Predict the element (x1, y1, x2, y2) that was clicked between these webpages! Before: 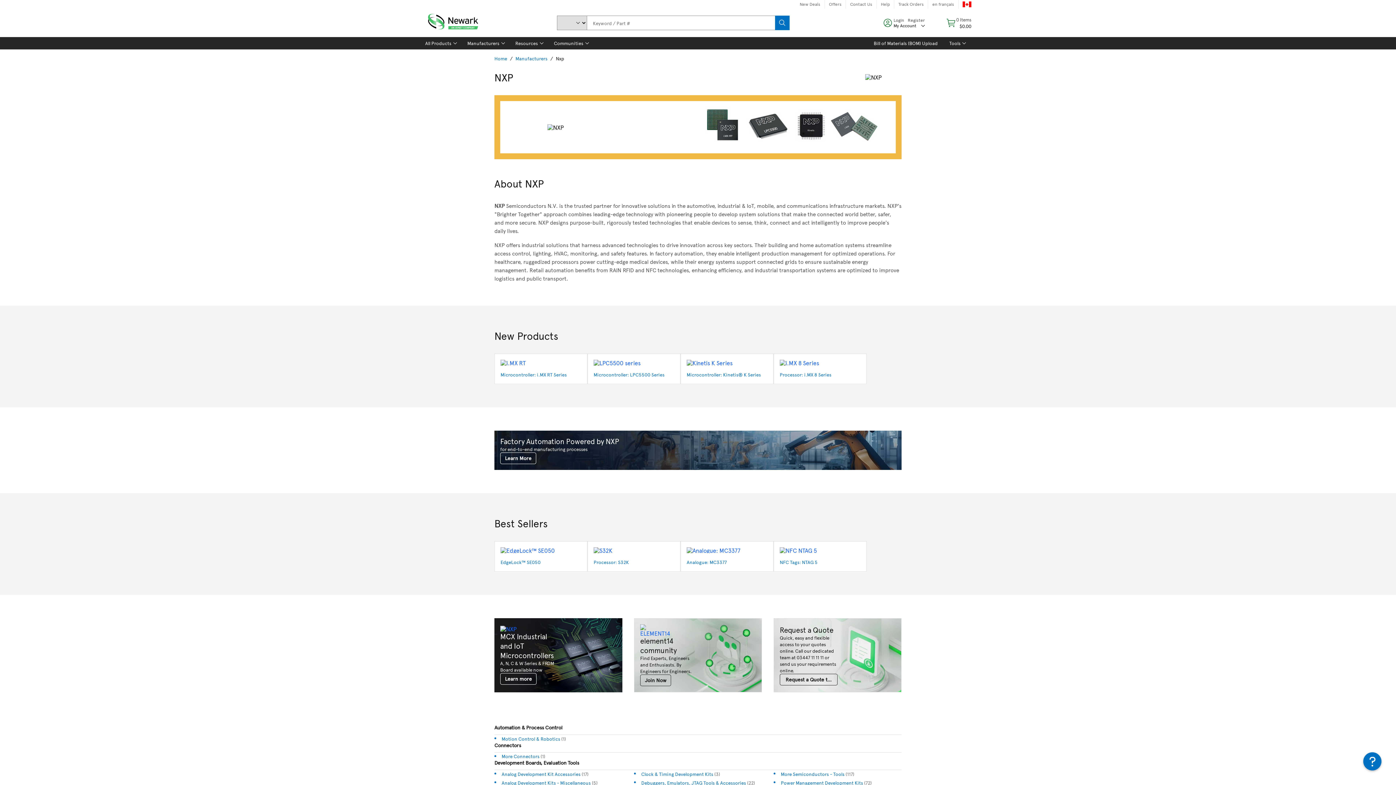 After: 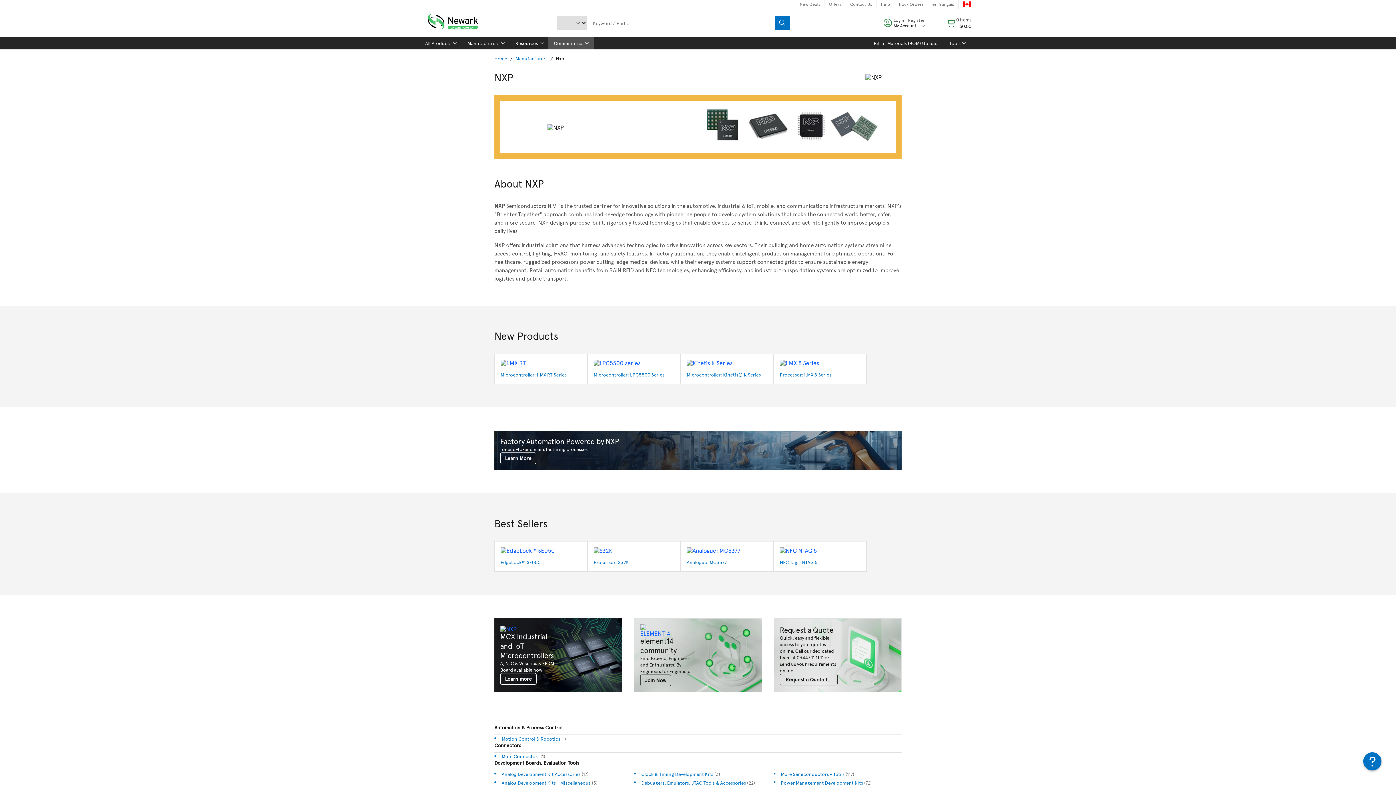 Action: bbox: (548, 37, 593, 49) label: Communities